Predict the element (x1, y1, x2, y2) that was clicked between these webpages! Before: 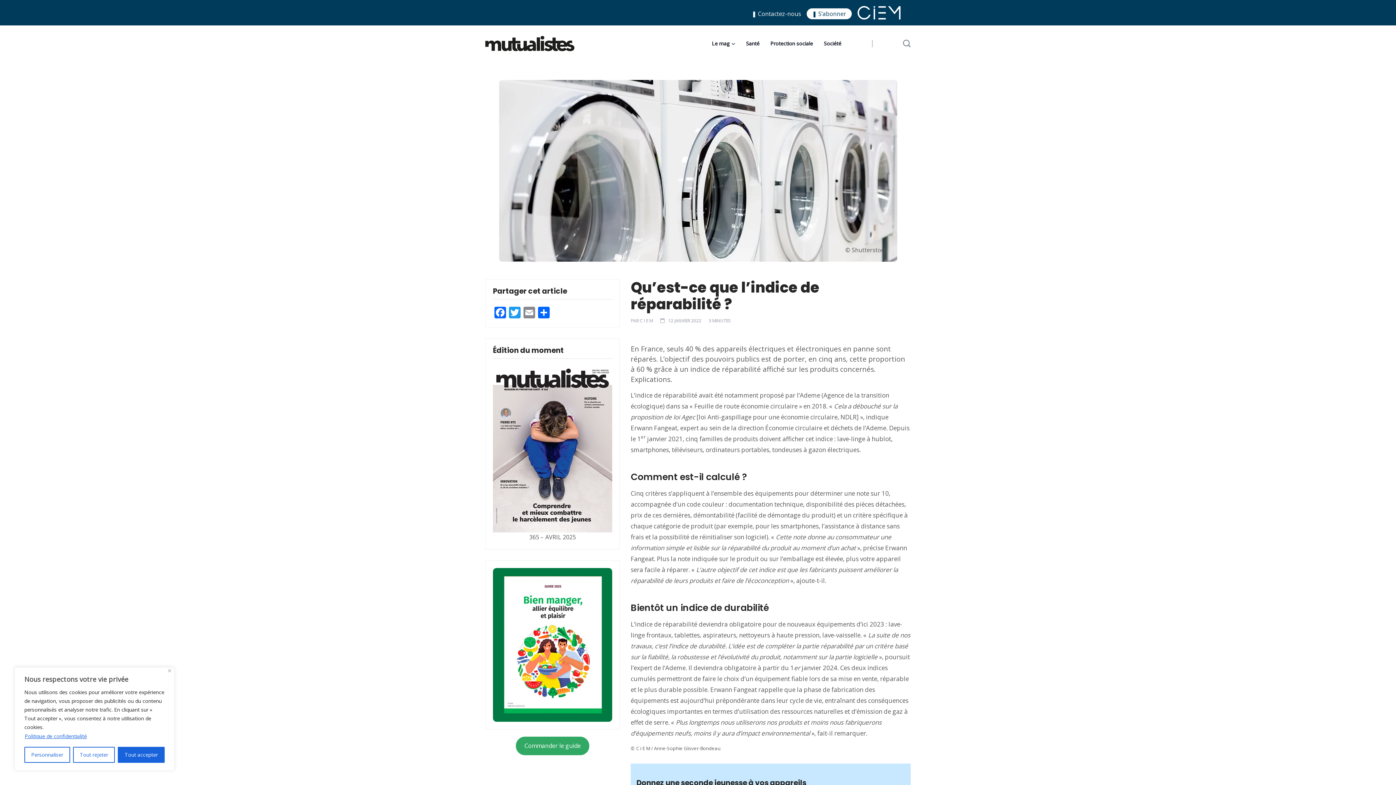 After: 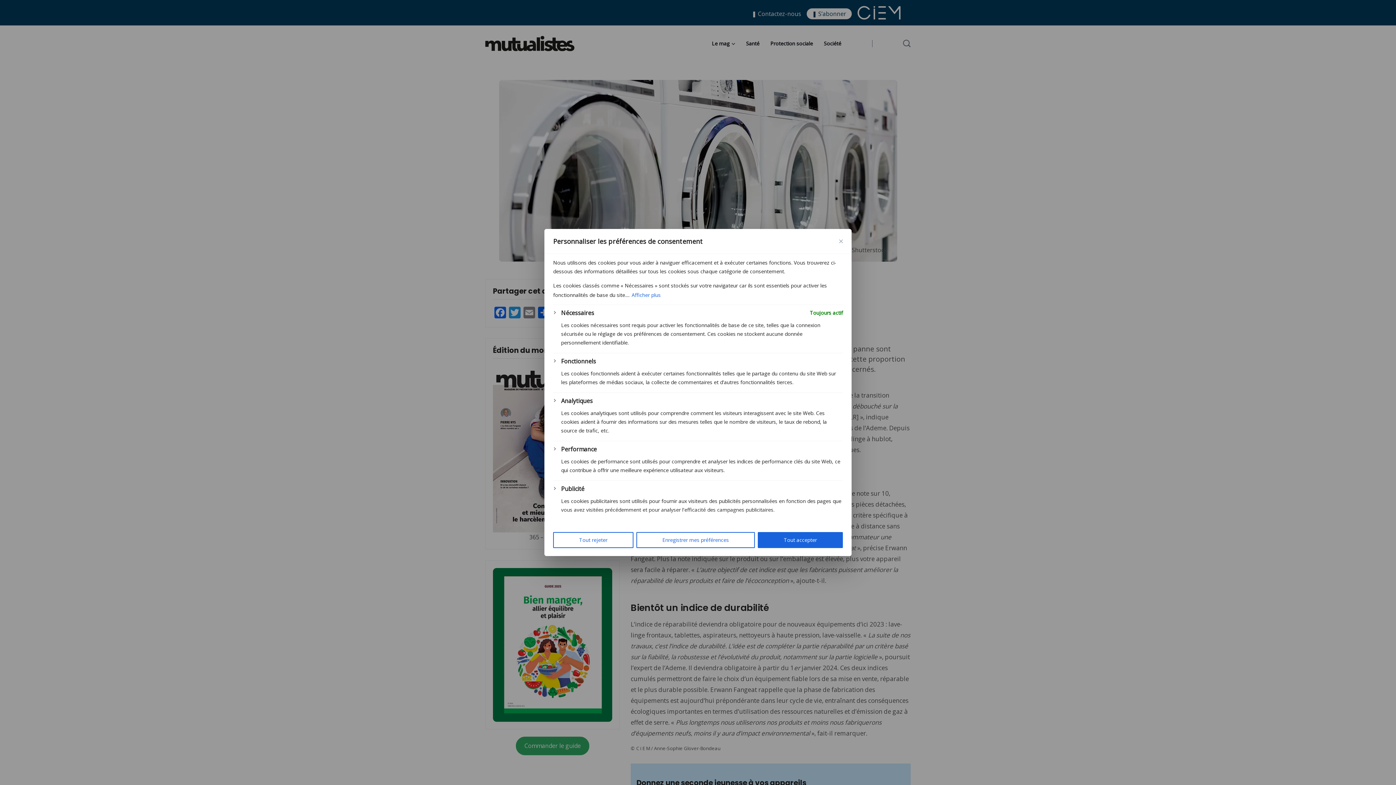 Action: bbox: (24, 747, 70, 763) label: Personnaliser